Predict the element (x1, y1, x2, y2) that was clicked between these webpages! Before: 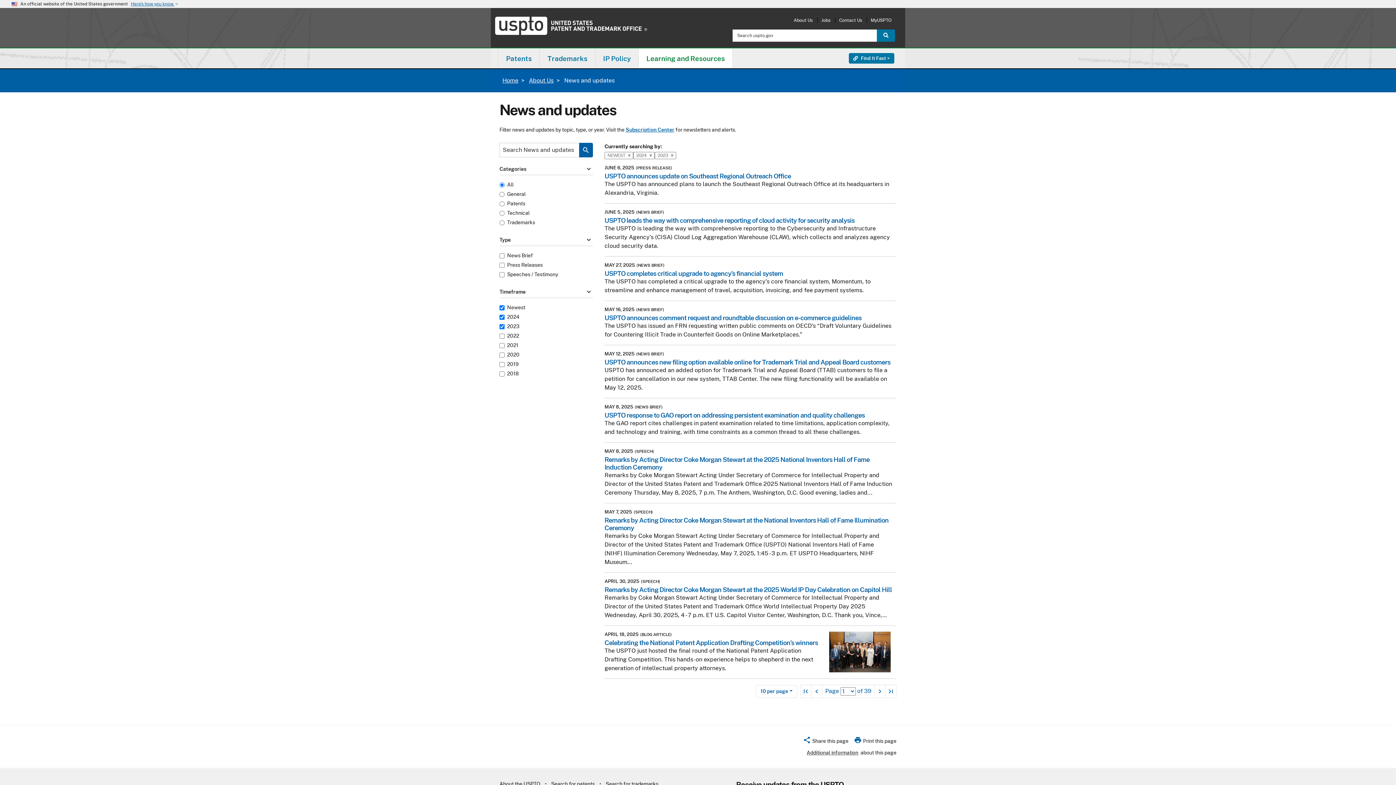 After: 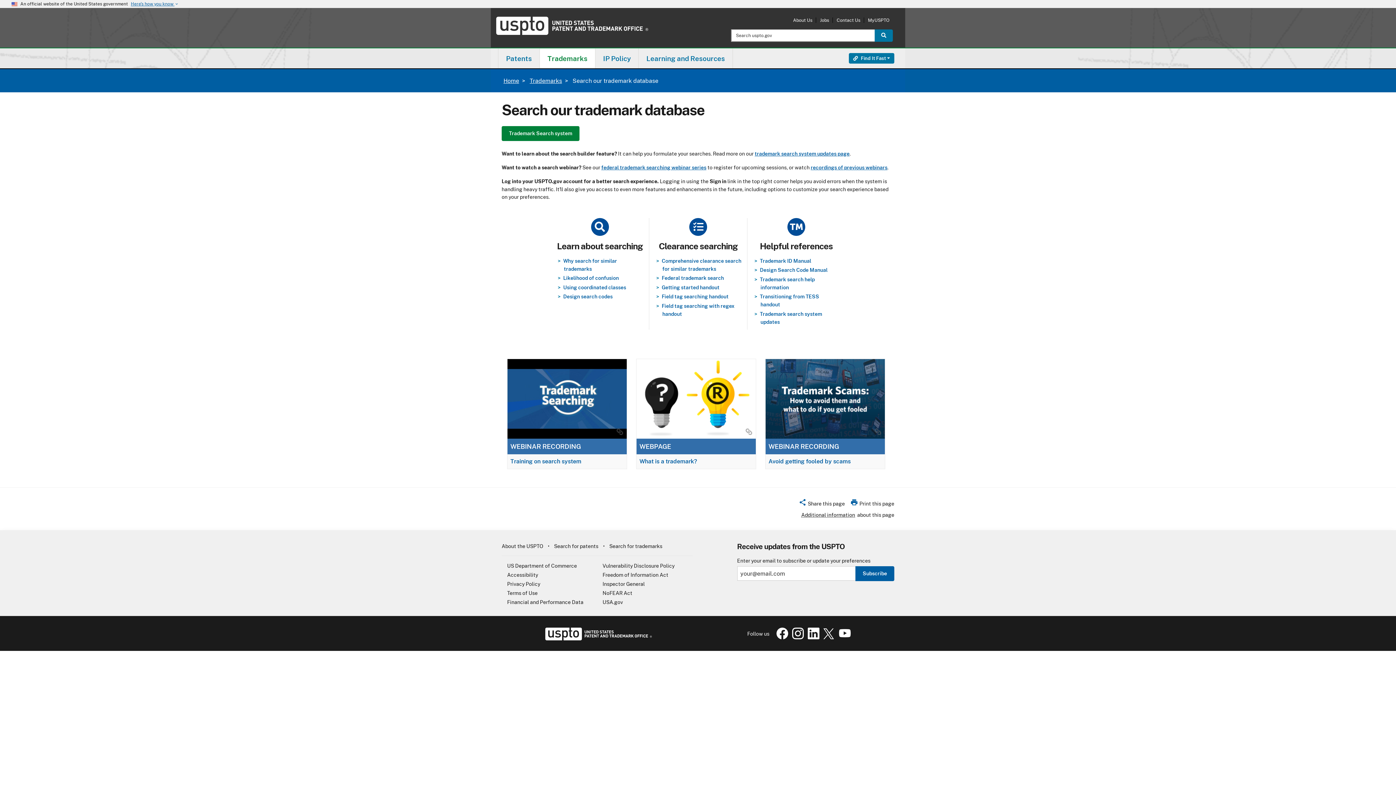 Action: bbox: (605, 781, 658, 787) label: Search for trademarks